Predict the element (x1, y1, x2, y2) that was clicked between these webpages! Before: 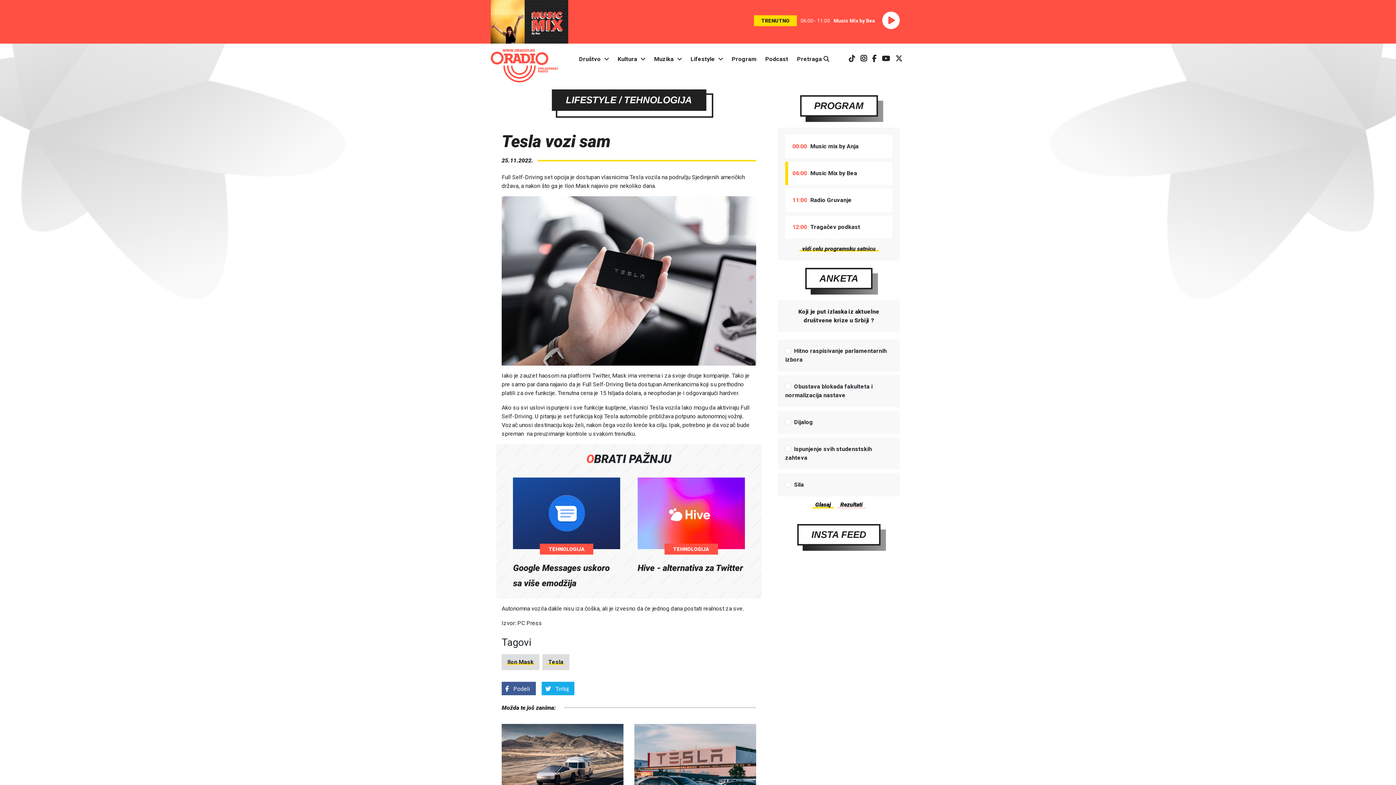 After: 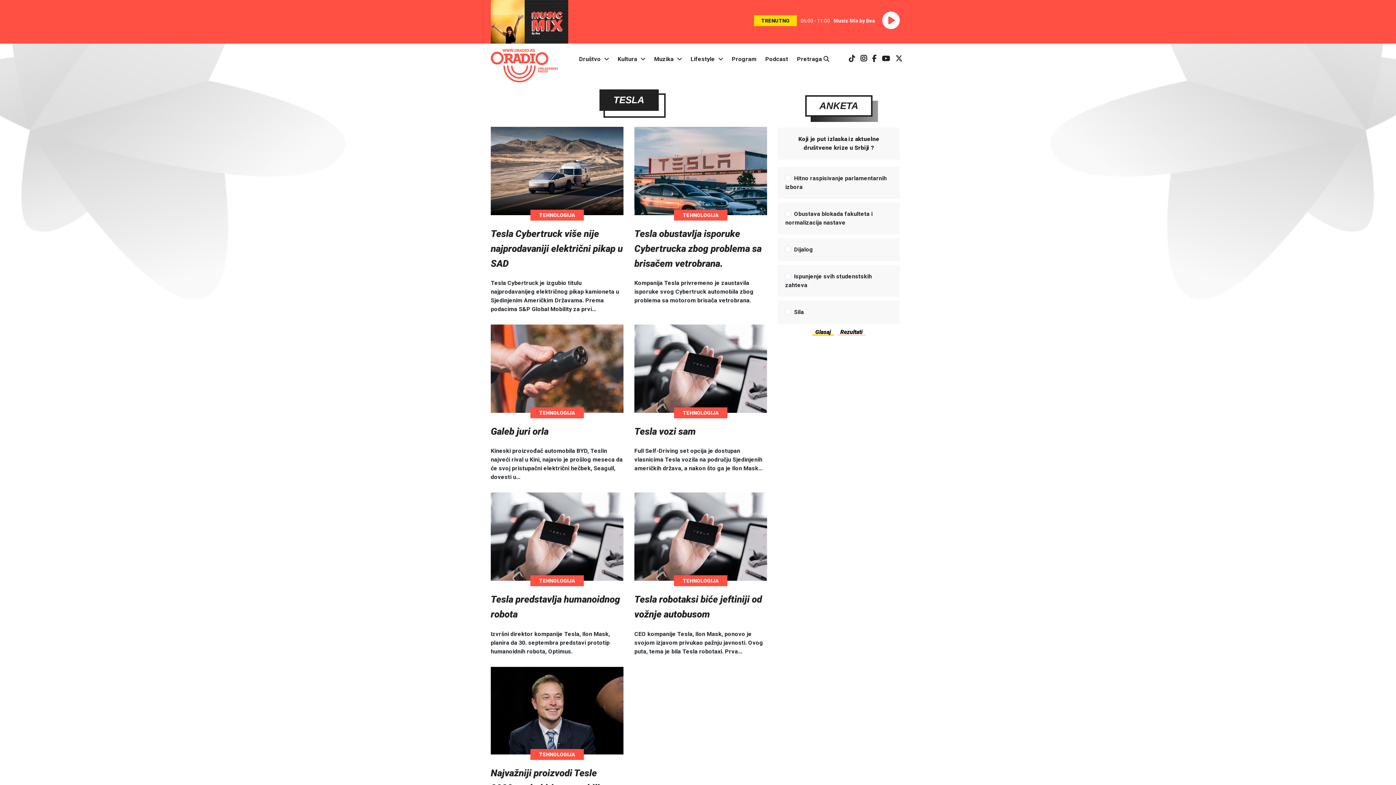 Action: label: Tesla bbox: (547, 658, 564, 665)